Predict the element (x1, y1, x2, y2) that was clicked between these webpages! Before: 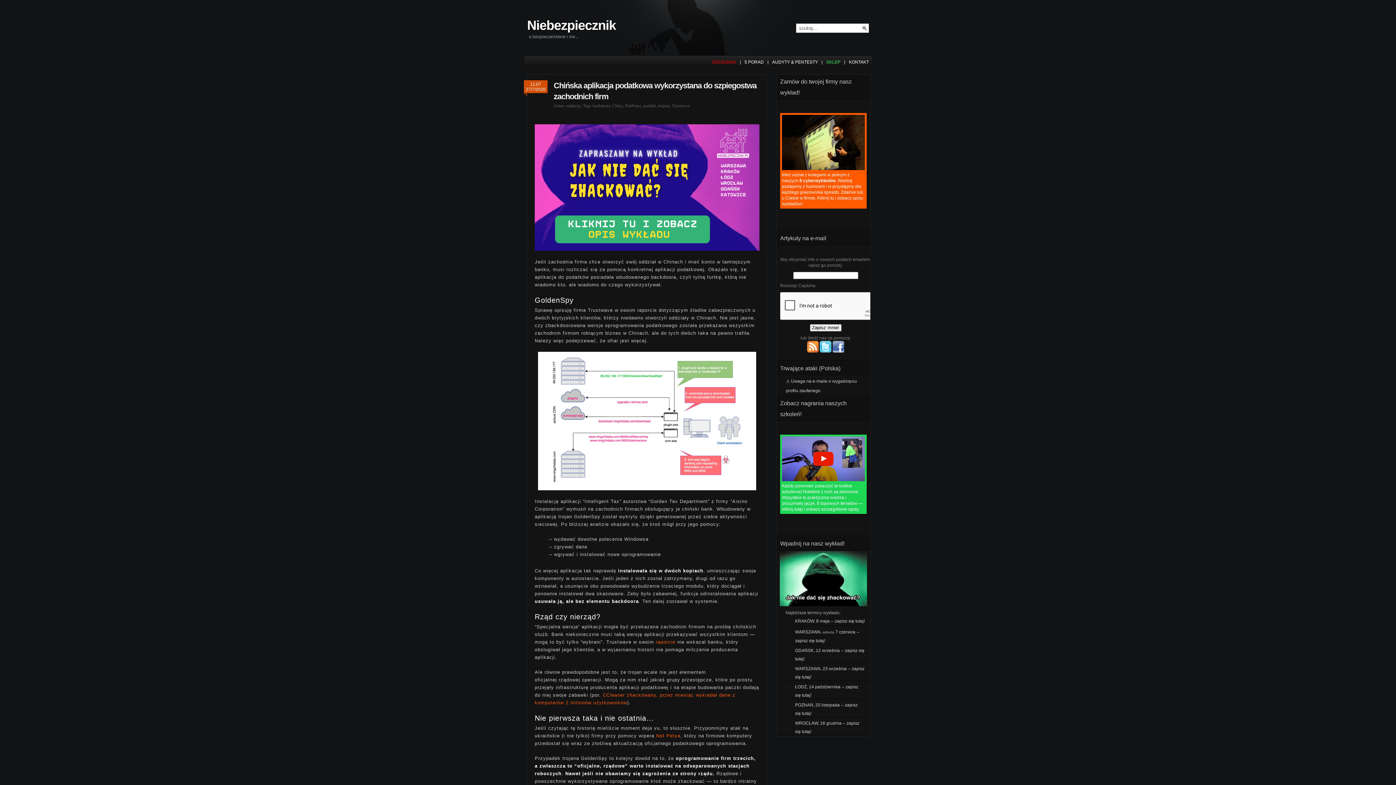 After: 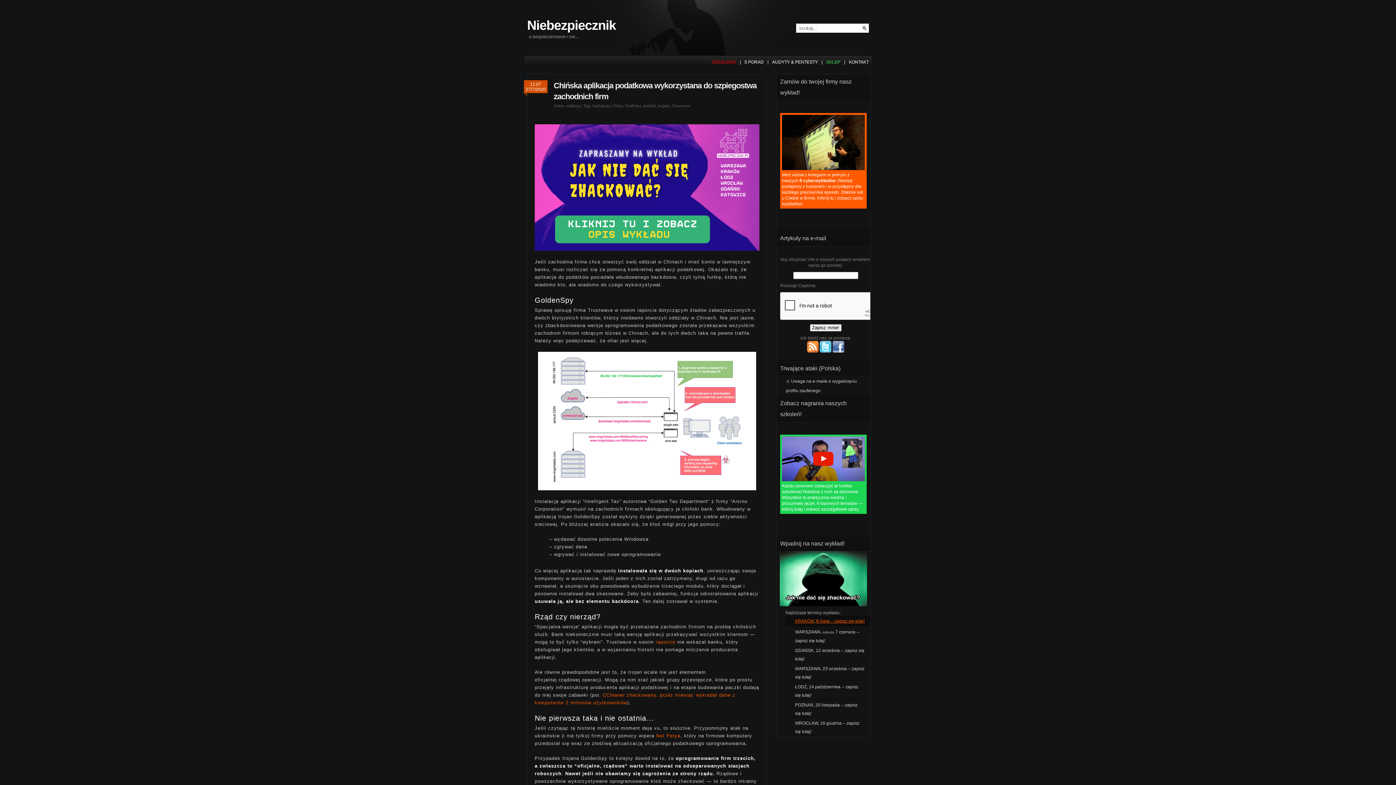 Action: bbox: (795, 618, 865, 623) label: KRAKÓW, 8 maja -- zapisz się tutaj!